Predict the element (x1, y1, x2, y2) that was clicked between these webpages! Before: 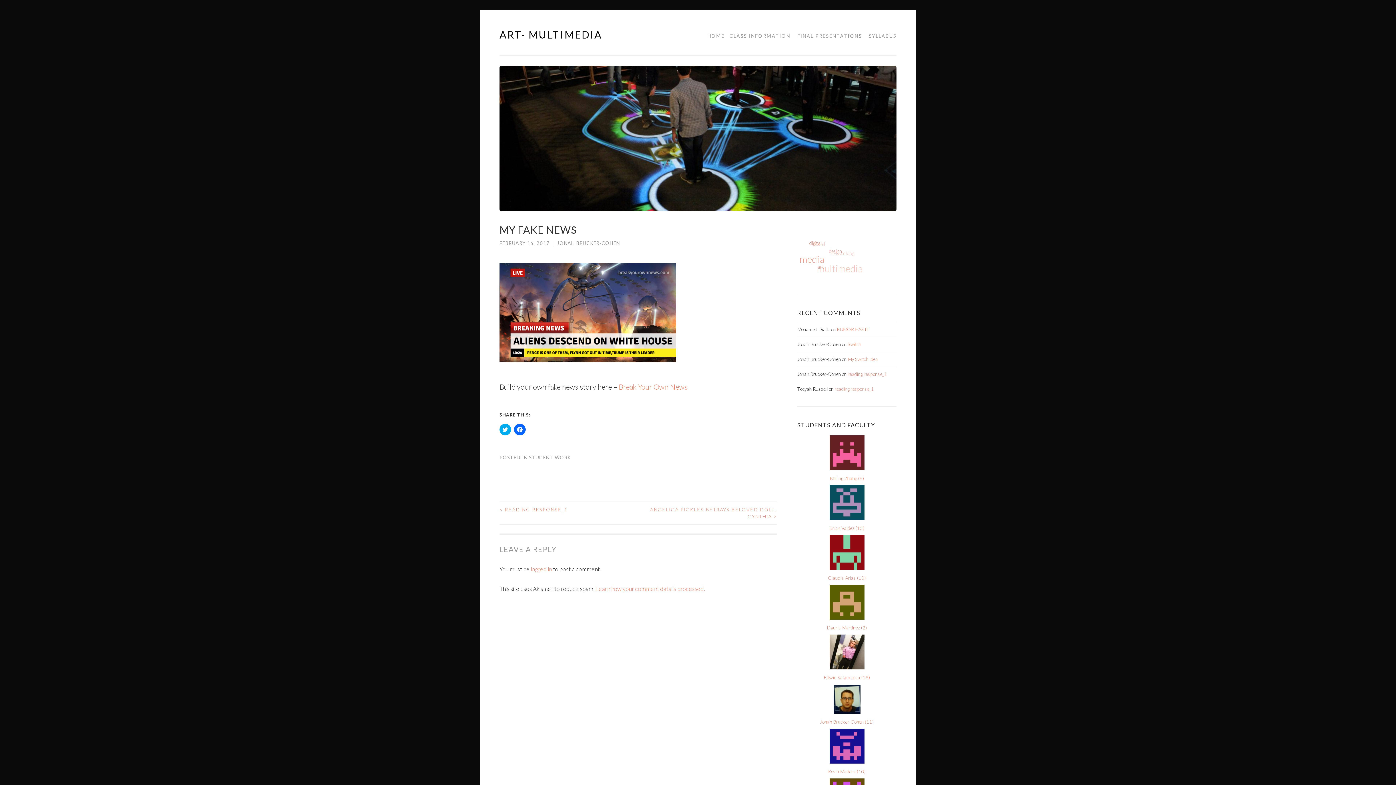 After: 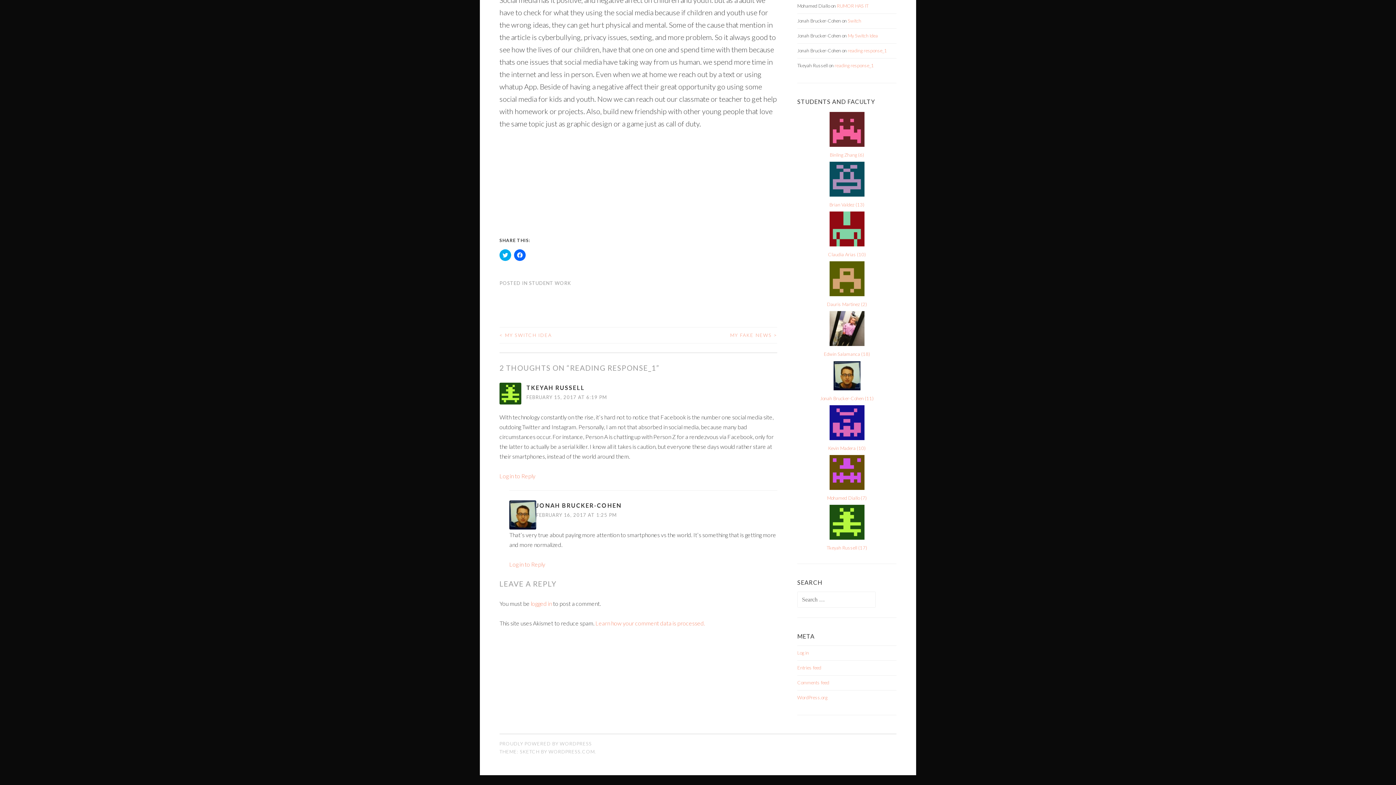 Action: label: reading response_1 bbox: (834, 386, 874, 392)